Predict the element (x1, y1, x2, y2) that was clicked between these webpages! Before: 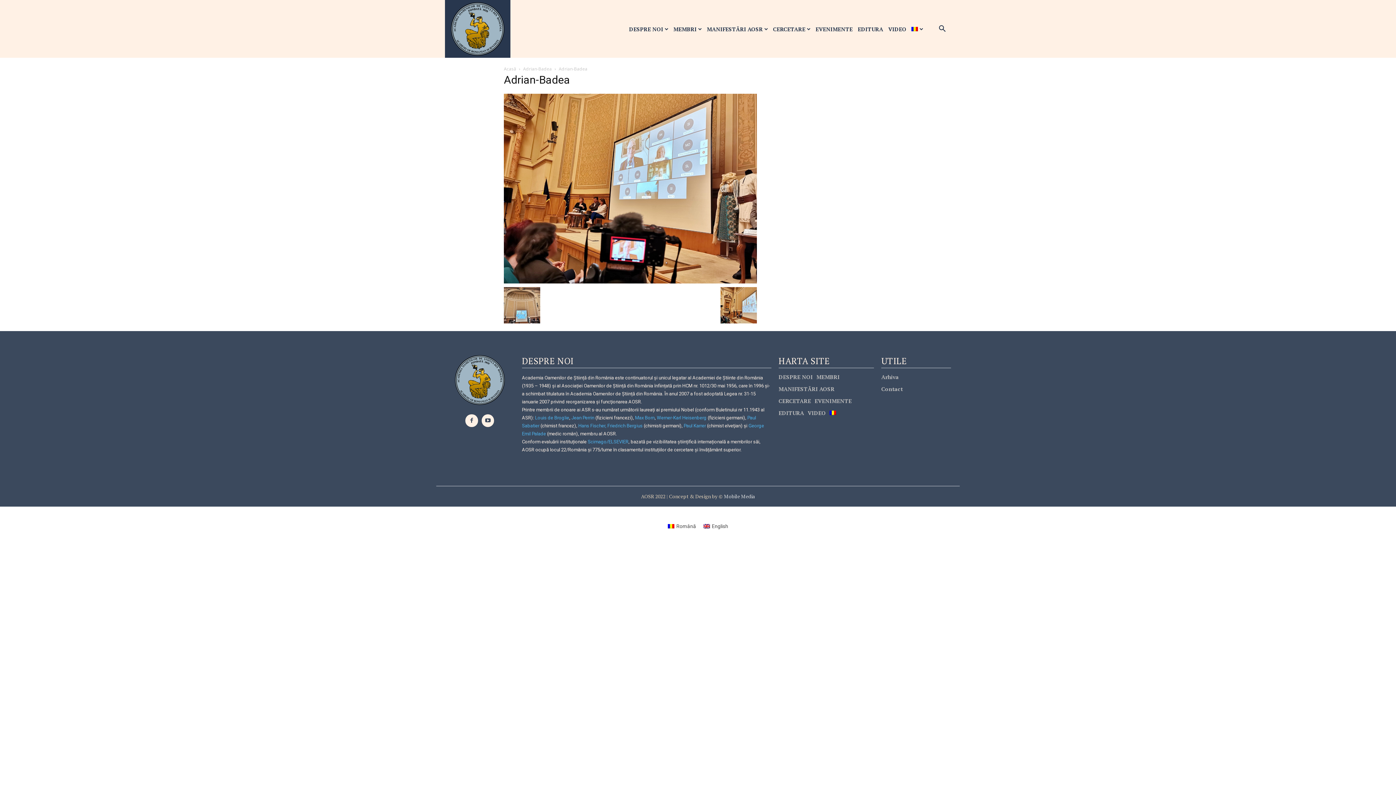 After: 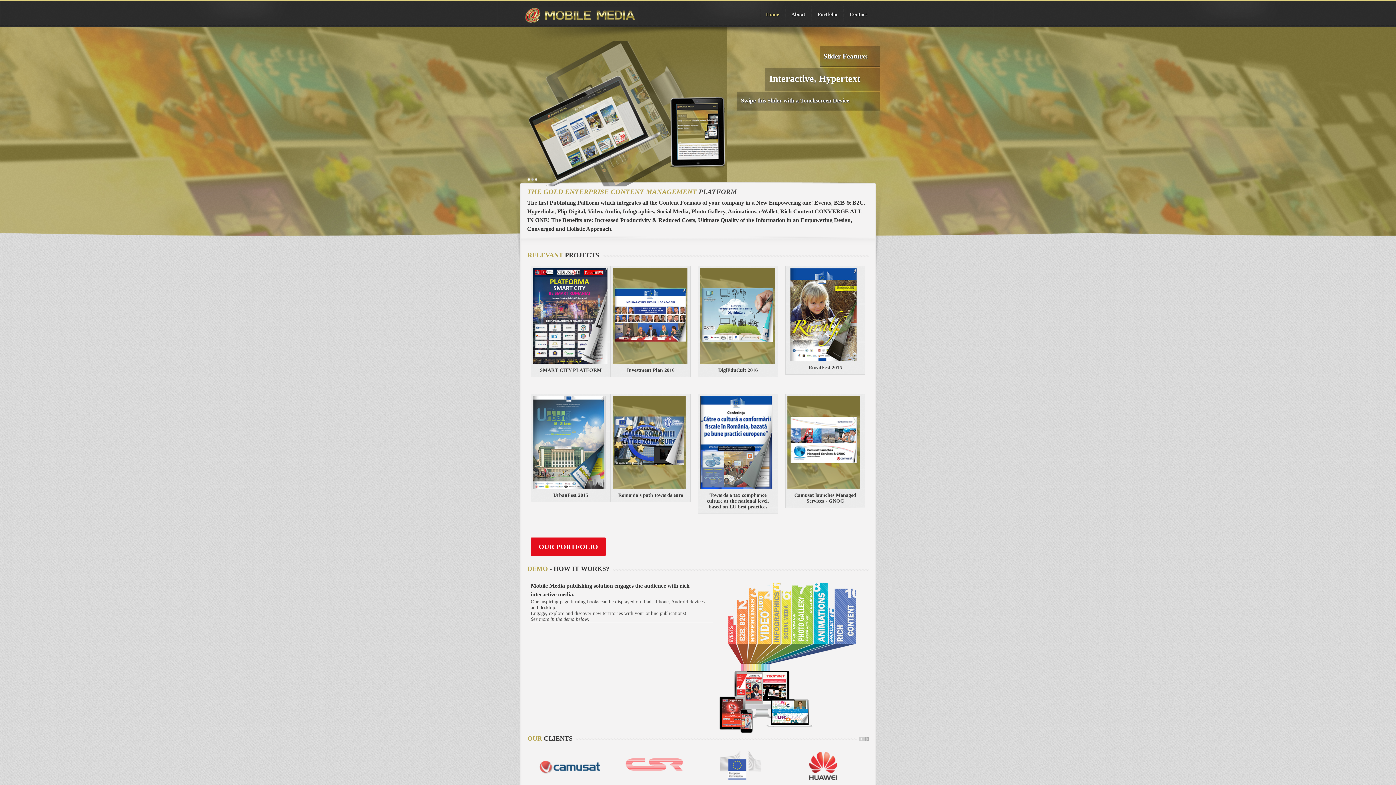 Action: bbox: (664, 517, 699, 521)